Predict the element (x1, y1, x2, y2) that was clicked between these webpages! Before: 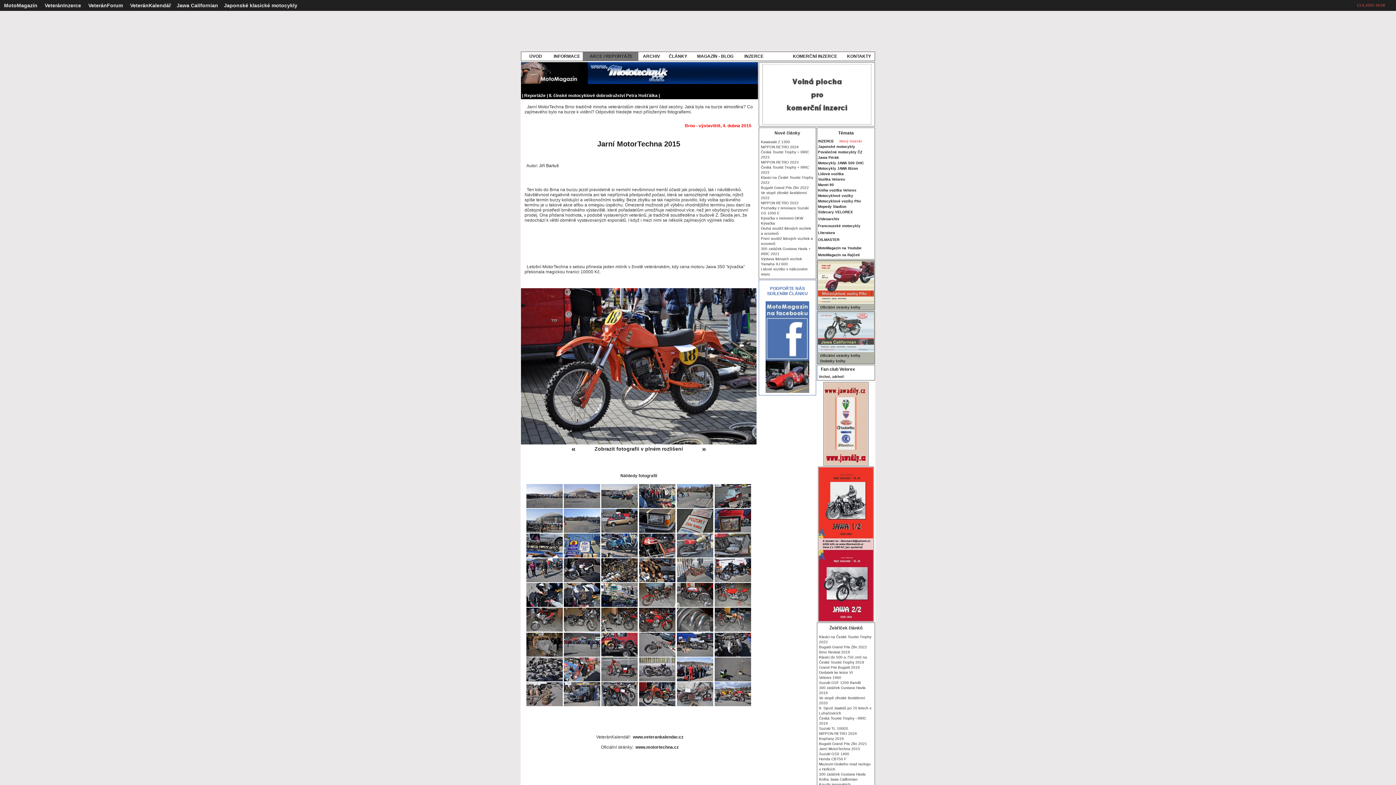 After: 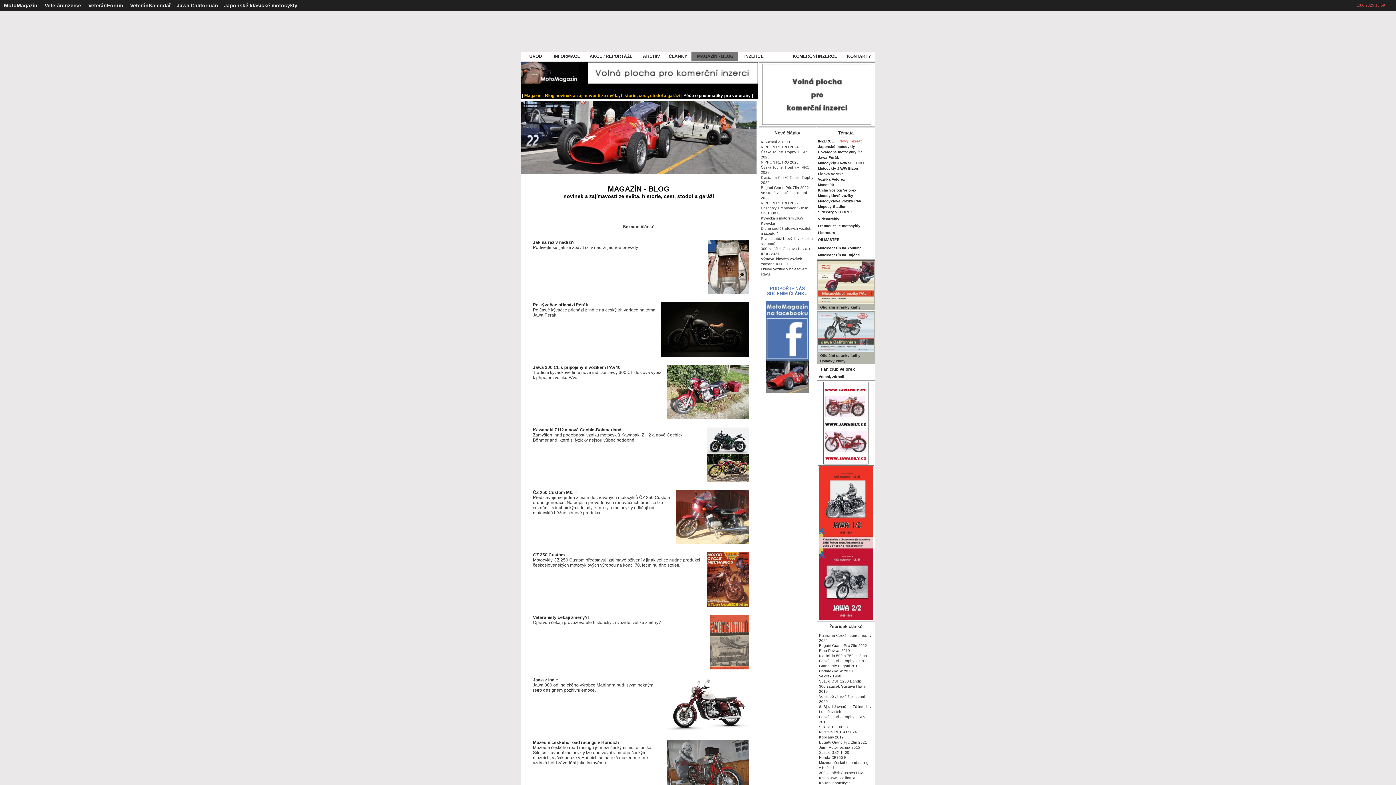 Action: label: MAGAZÍN - BLOG bbox: (697, 53, 733, 58)